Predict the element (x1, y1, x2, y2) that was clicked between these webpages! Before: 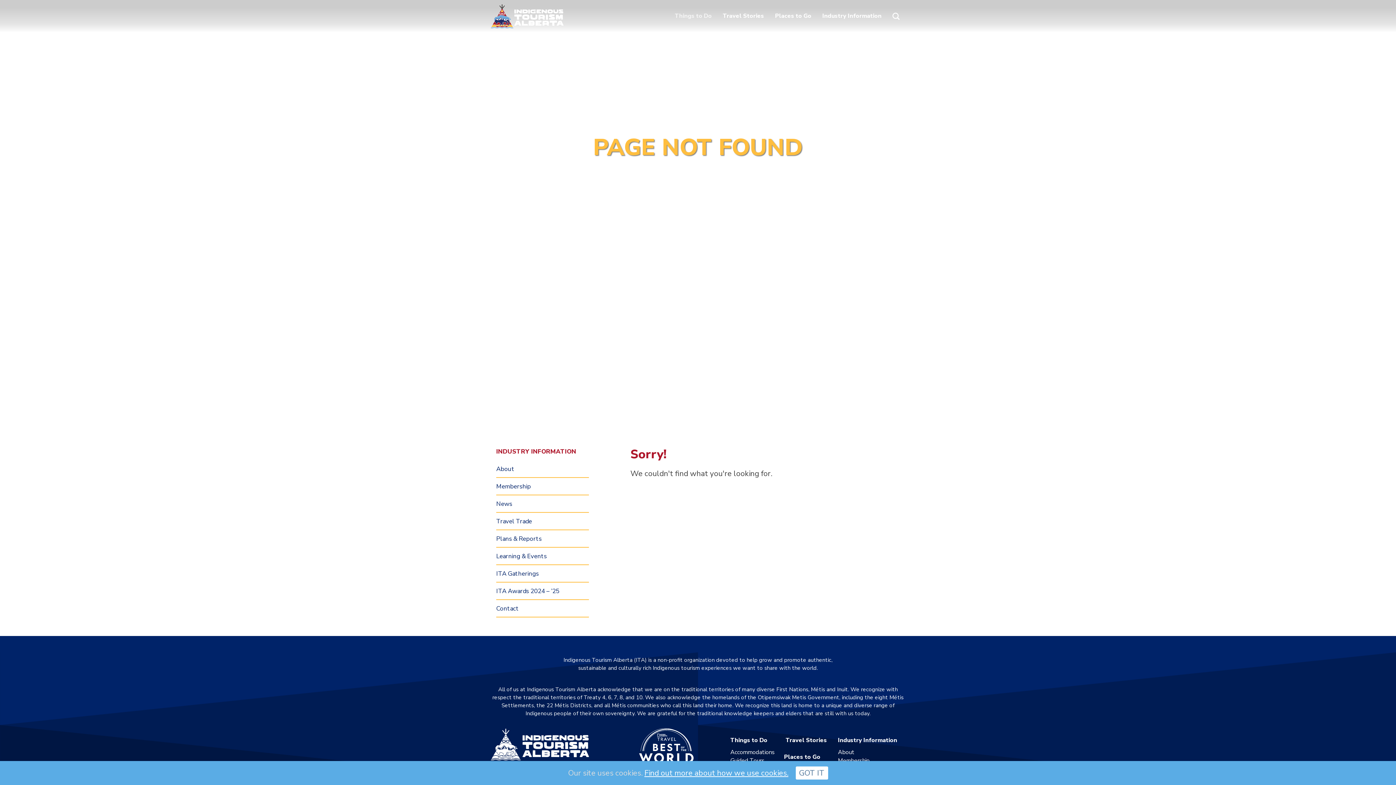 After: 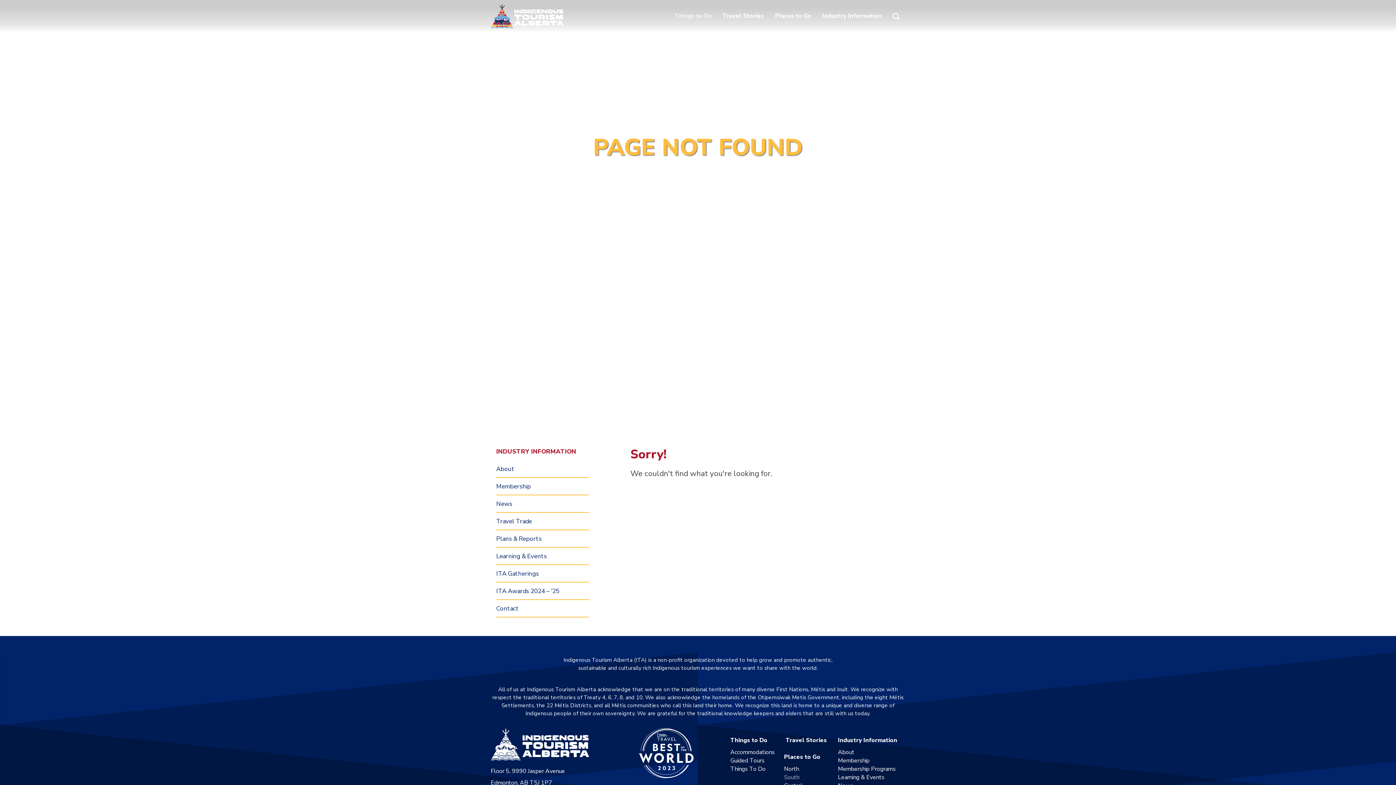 Action: label: GOT IT bbox: (795, 766, 828, 780)